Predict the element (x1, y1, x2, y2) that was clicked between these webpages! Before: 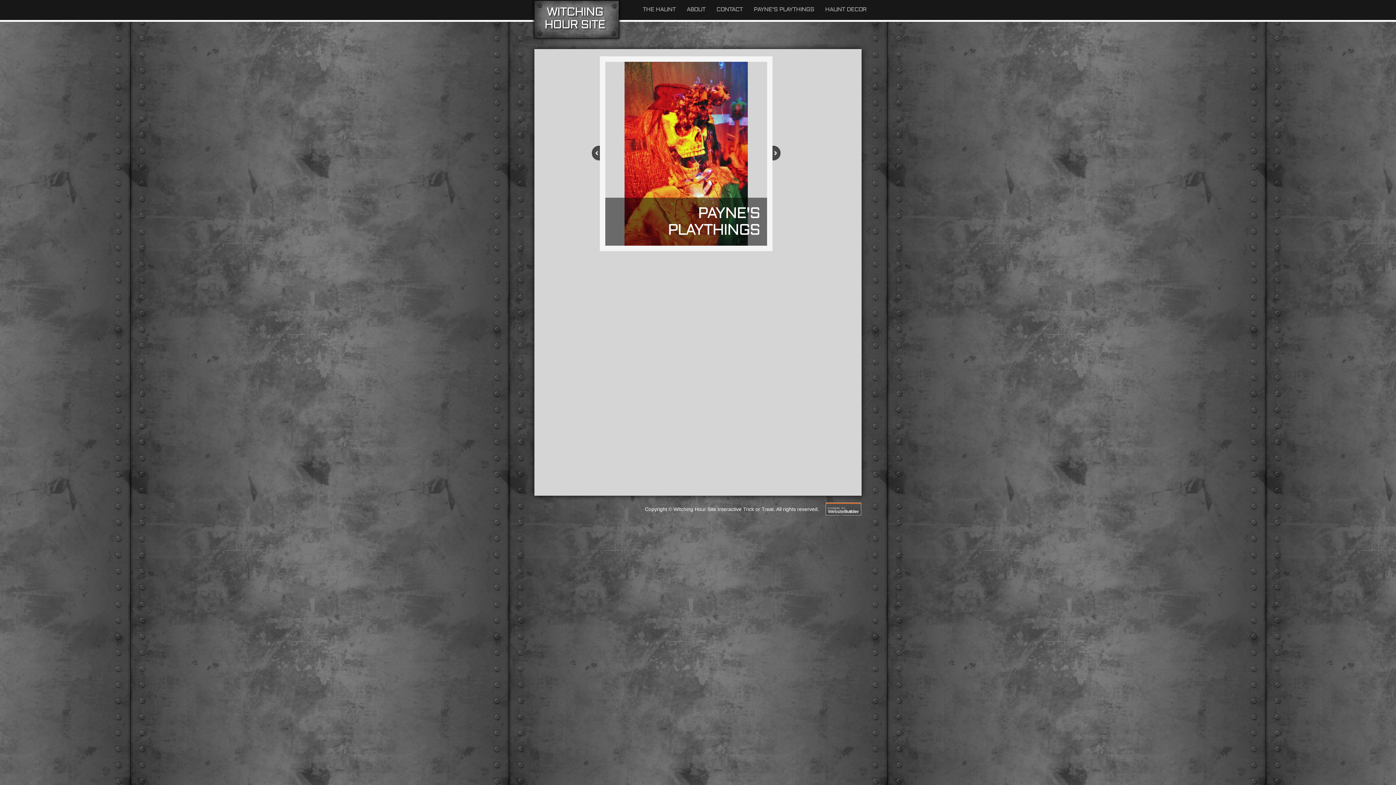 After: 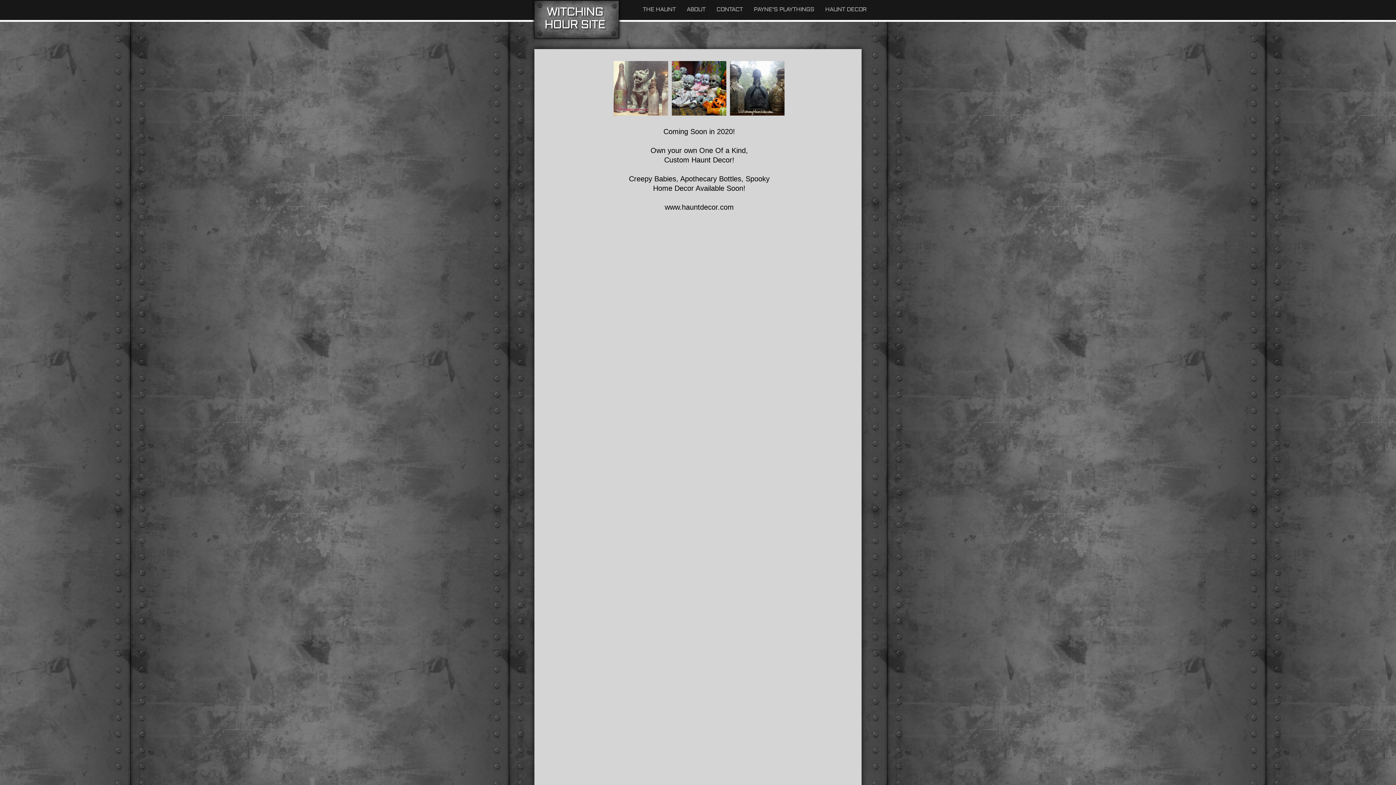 Action: label: HAUNT DECOR bbox: (825, 5, 866, 13)